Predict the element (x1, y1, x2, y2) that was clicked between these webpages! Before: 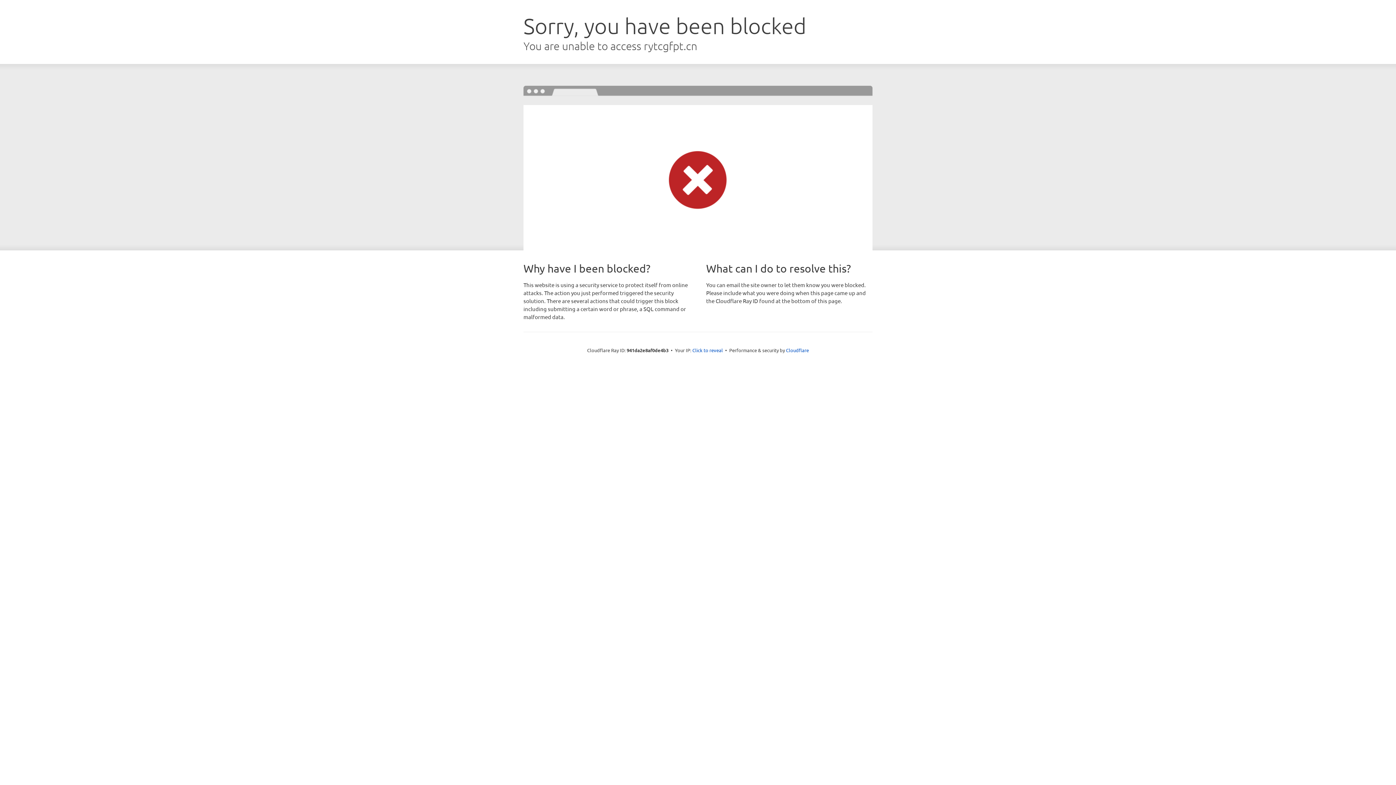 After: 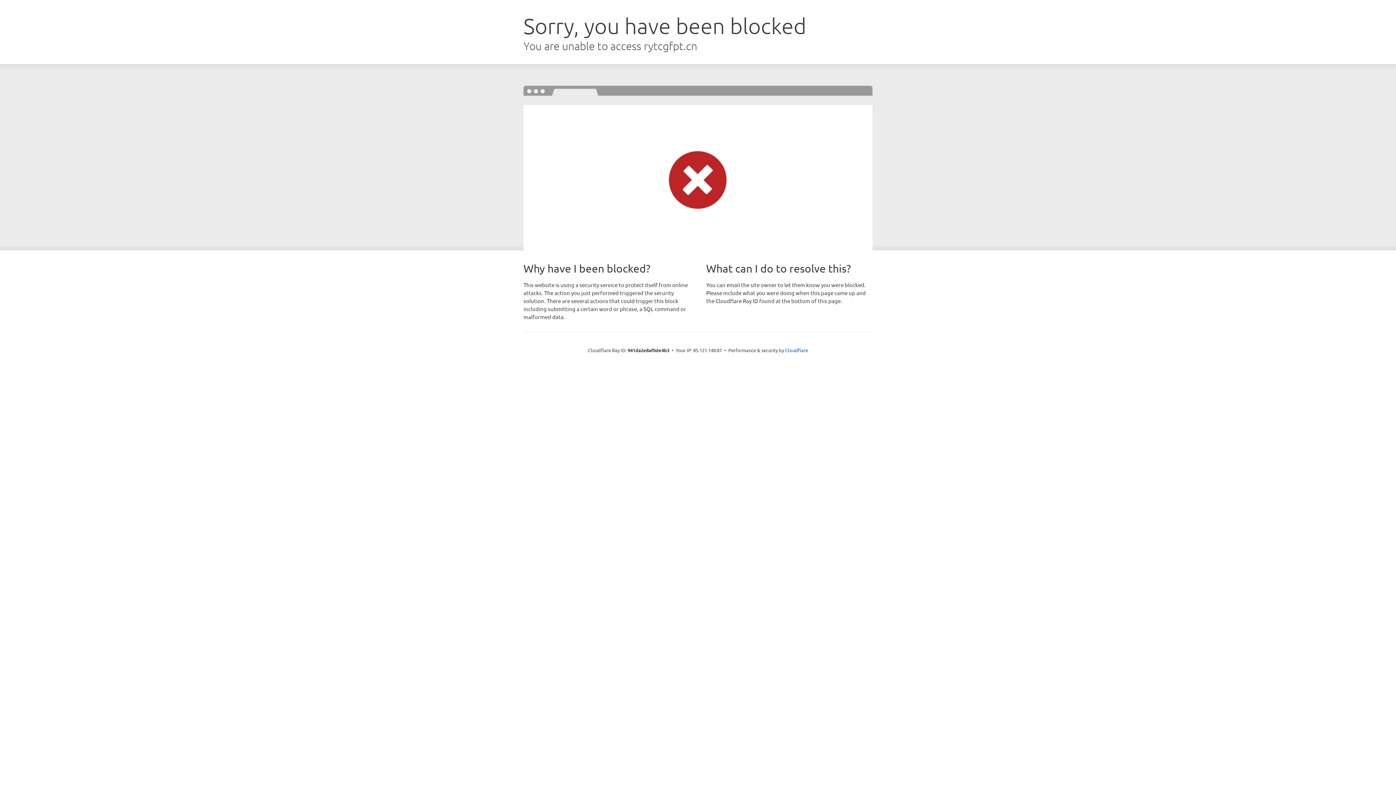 Action: bbox: (692, 346, 723, 353) label: Click to reveal